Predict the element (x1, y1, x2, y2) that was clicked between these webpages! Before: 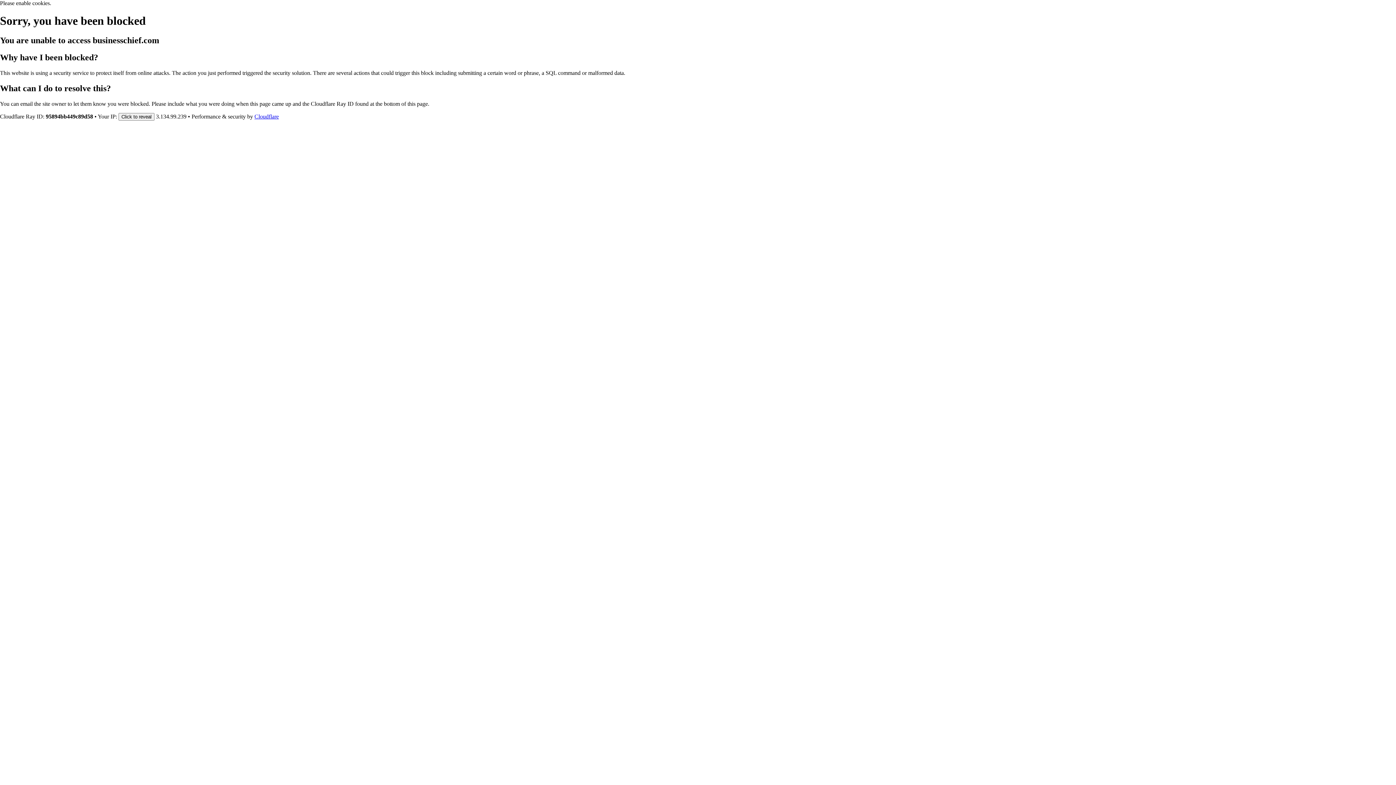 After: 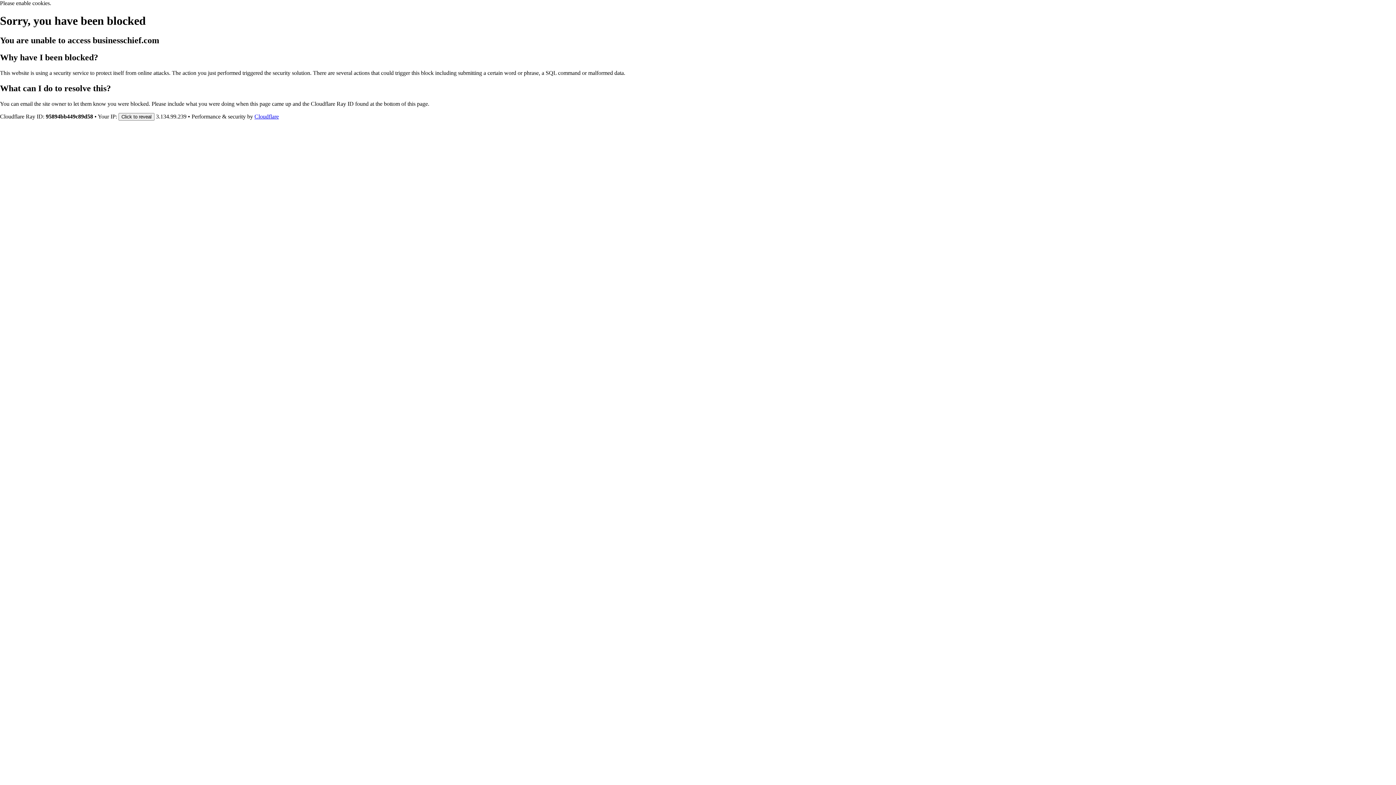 Action: label: Cloudflare bbox: (254, 113, 278, 119)